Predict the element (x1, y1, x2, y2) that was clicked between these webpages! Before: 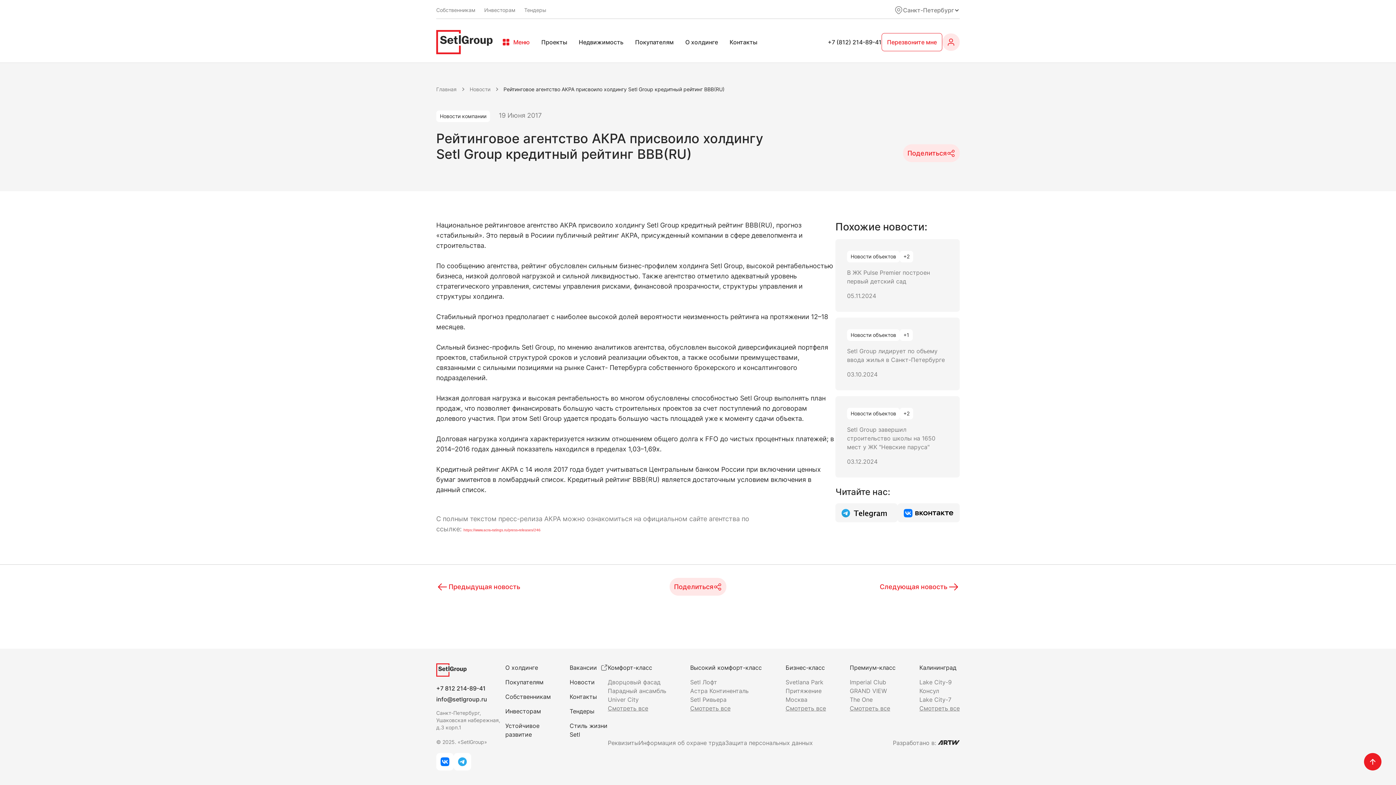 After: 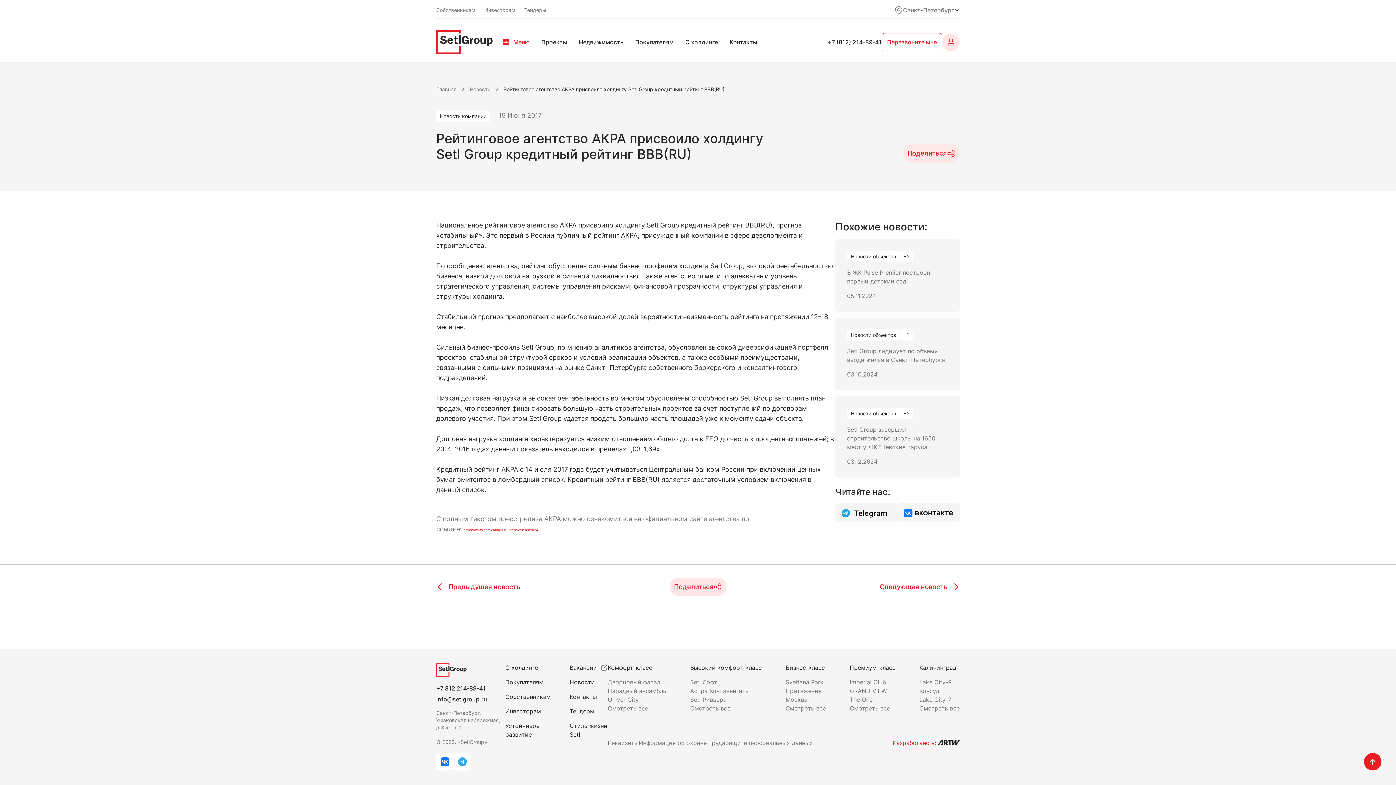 Action: bbox: (893, 739, 960, 747) label: Разработано в: 